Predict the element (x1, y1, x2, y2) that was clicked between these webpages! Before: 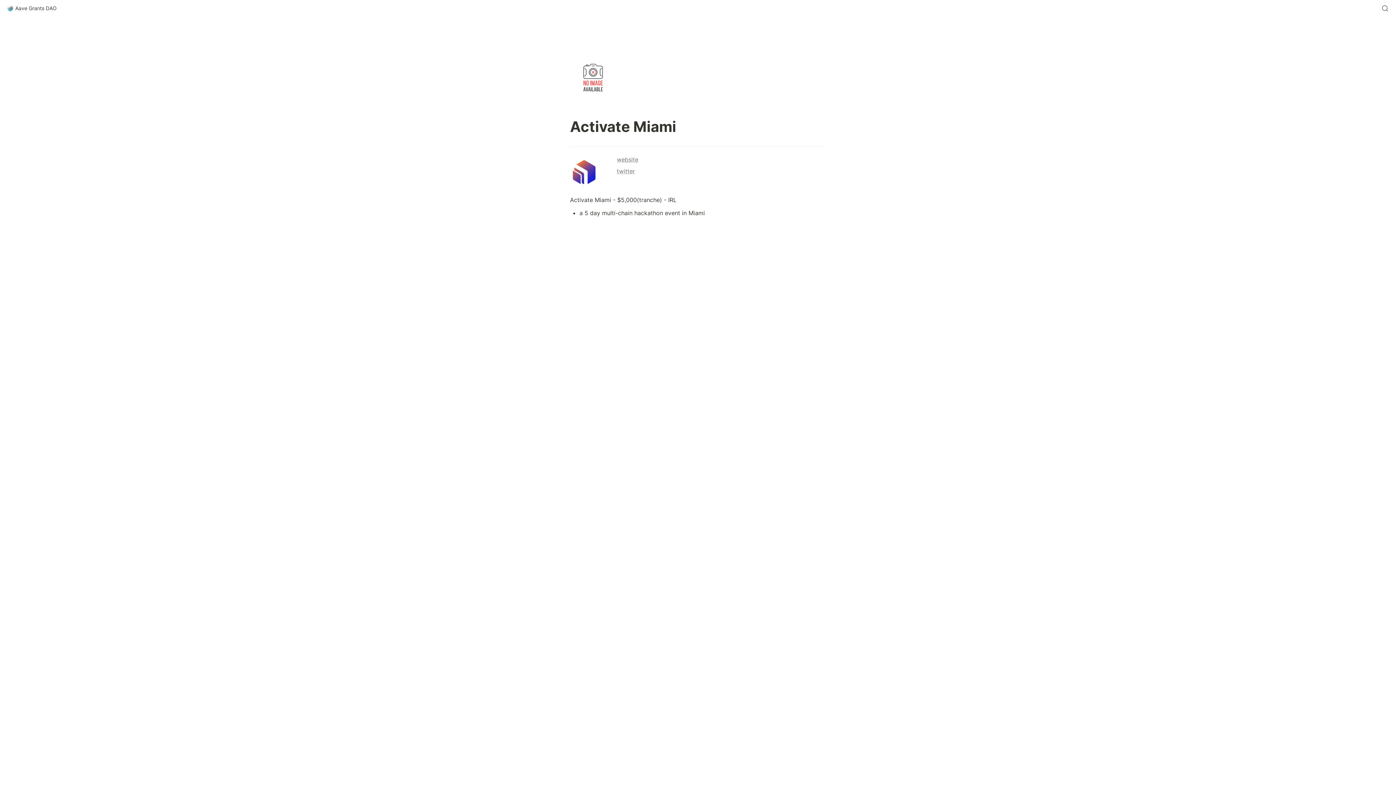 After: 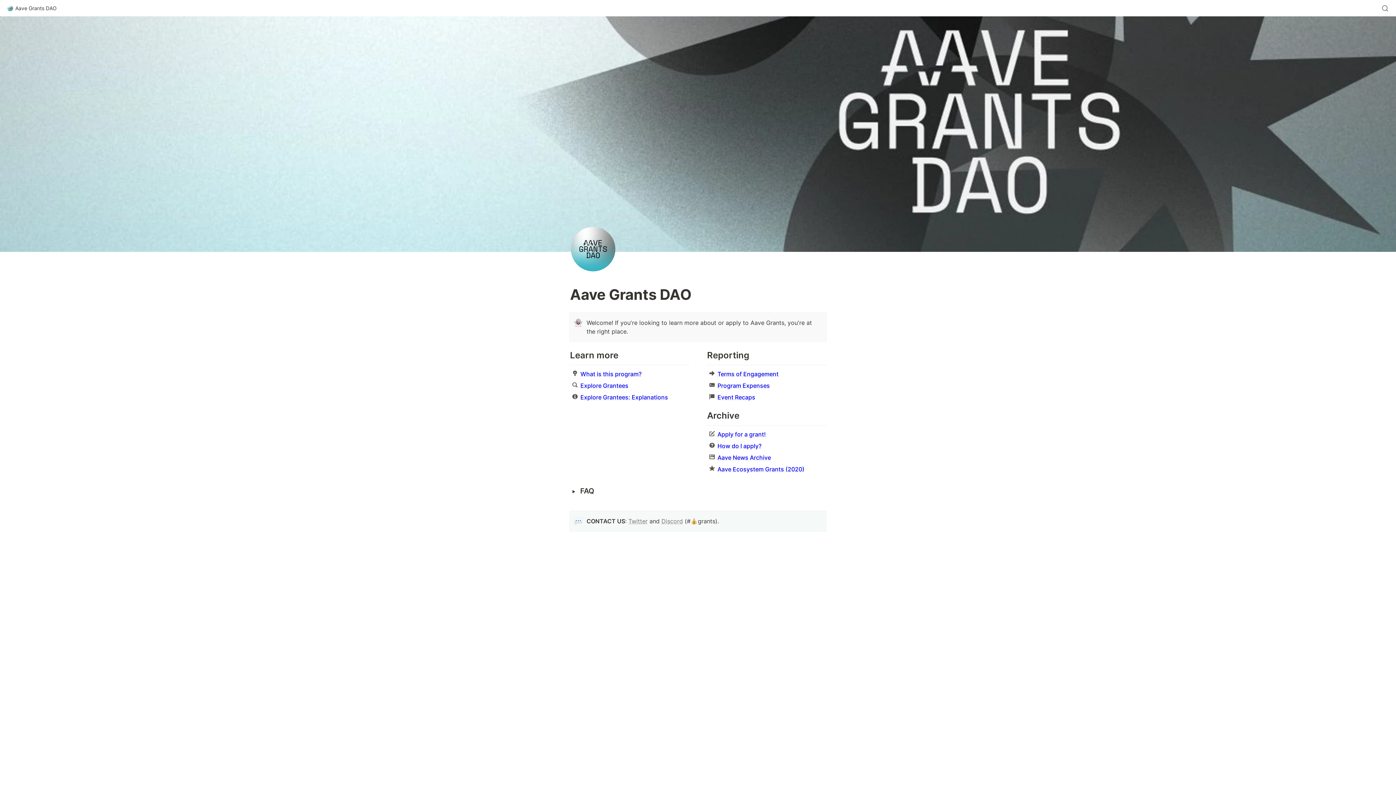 Action: bbox: (5, 3, 58, 12) label: Aave Grants DAO